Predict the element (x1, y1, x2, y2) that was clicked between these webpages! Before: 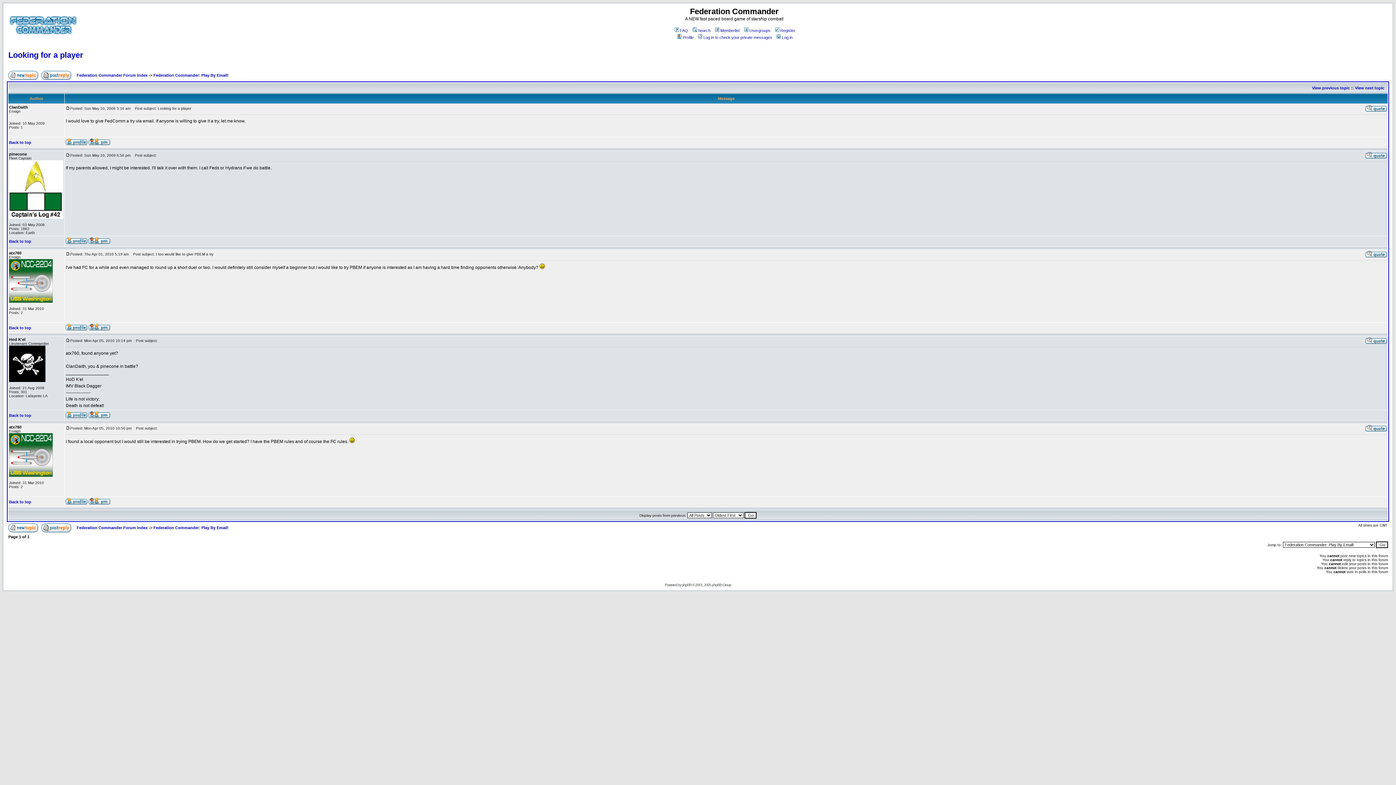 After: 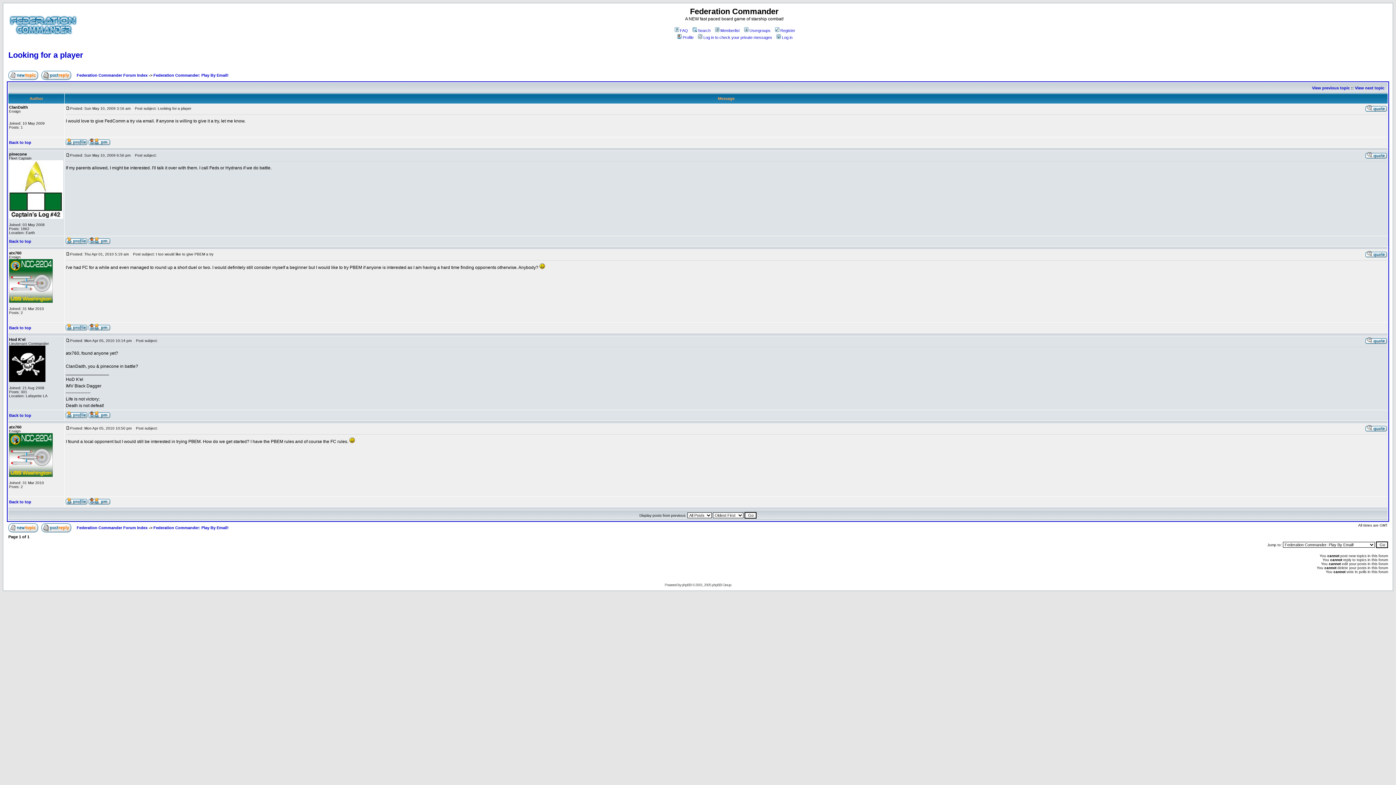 Action: bbox: (8, 50, 83, 59) label: Looking for a player